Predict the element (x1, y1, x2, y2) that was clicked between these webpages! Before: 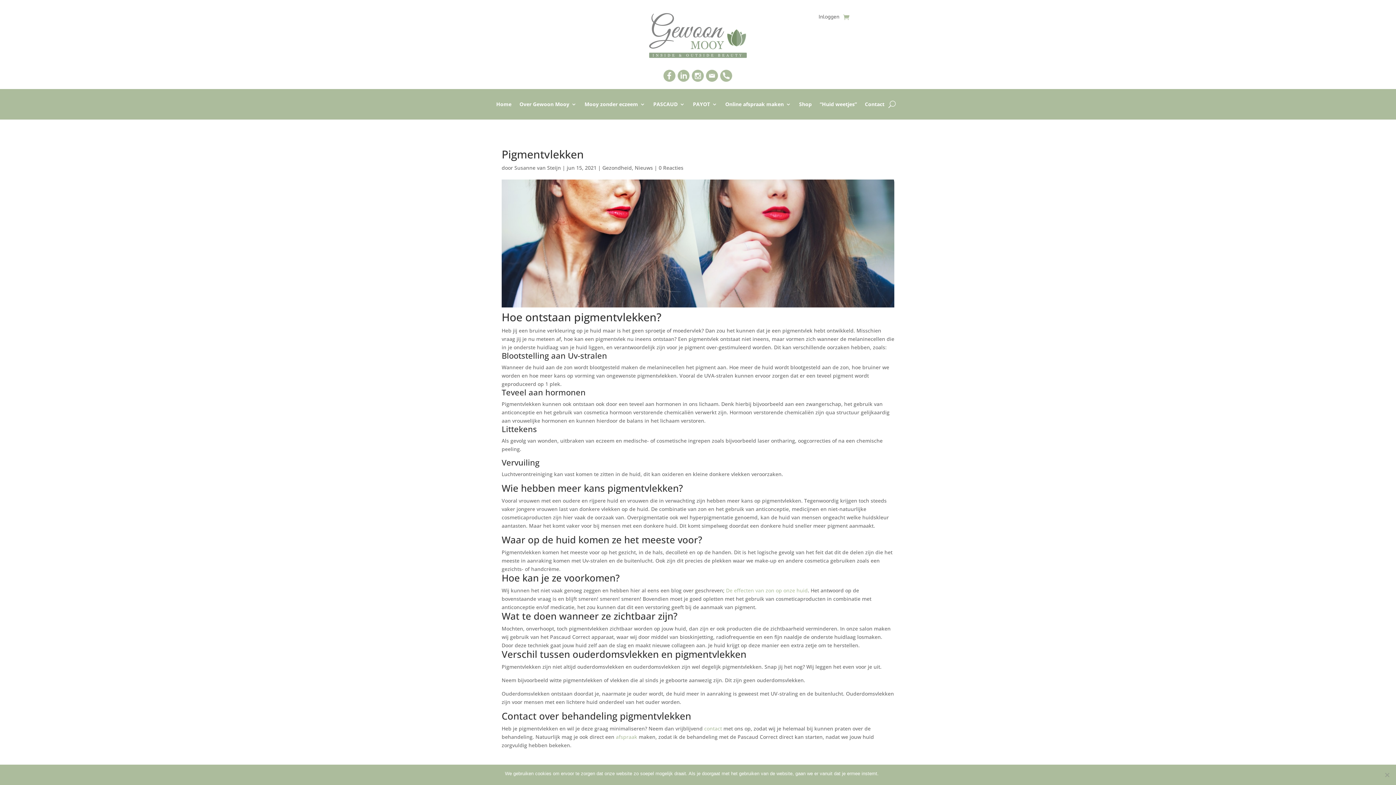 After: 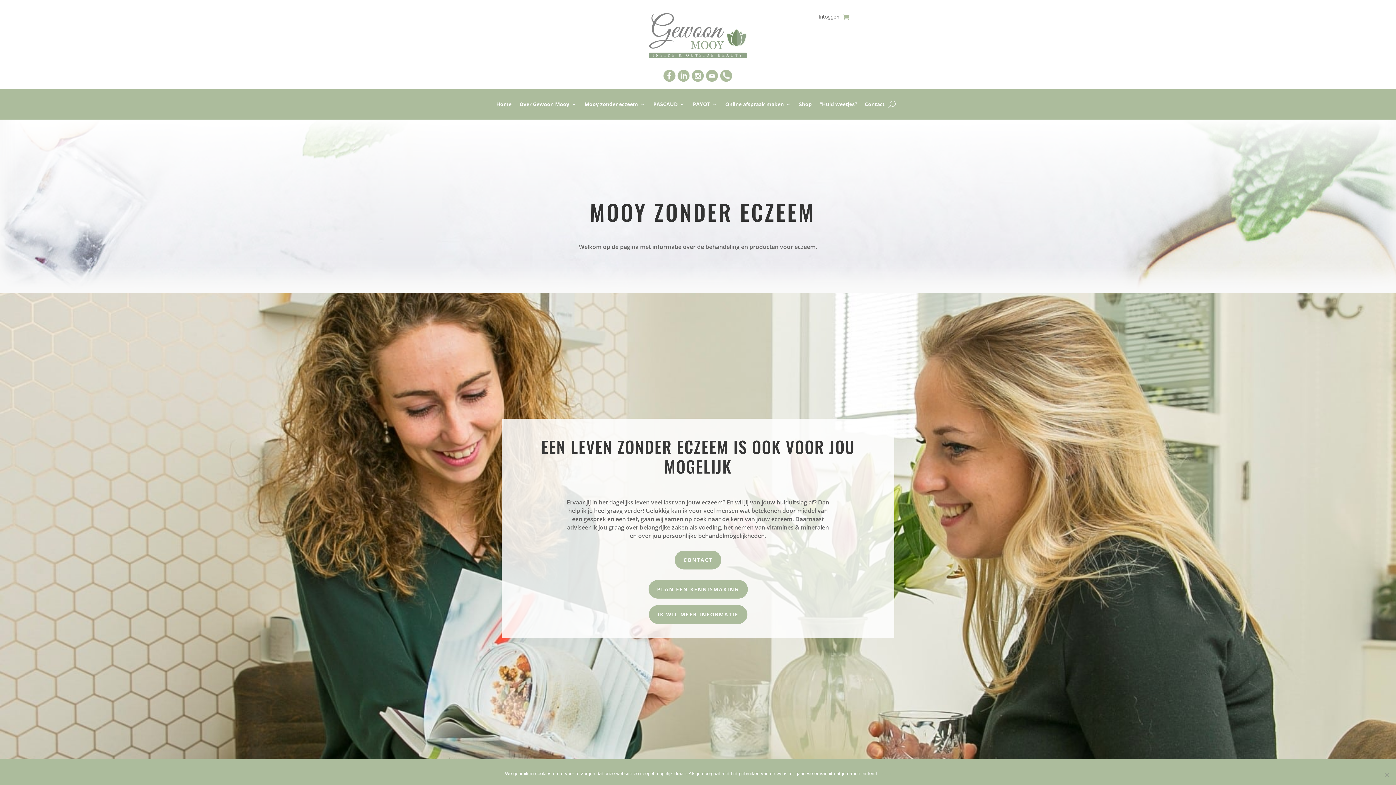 Action: bbox: (584, 101, 645, 109) label: Mooy zonder eczeem